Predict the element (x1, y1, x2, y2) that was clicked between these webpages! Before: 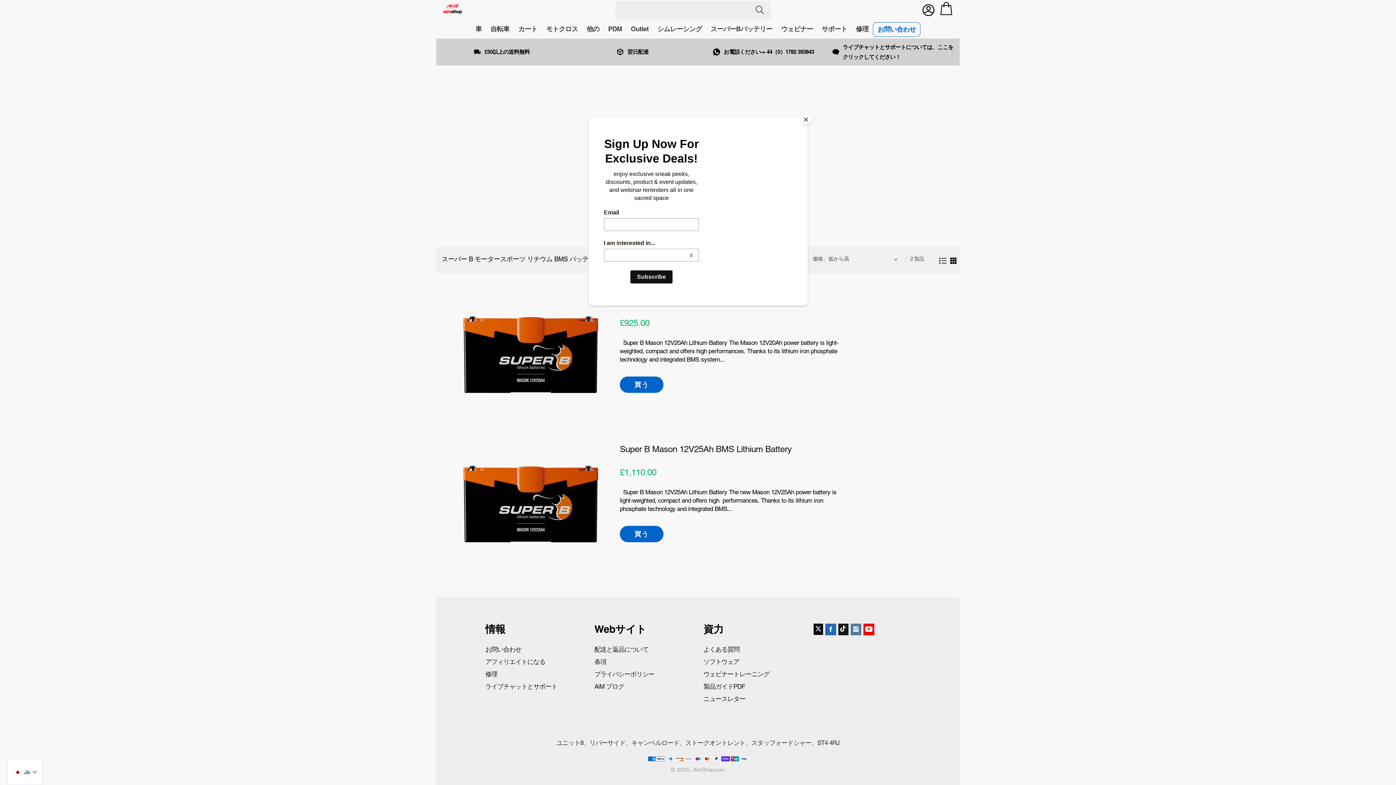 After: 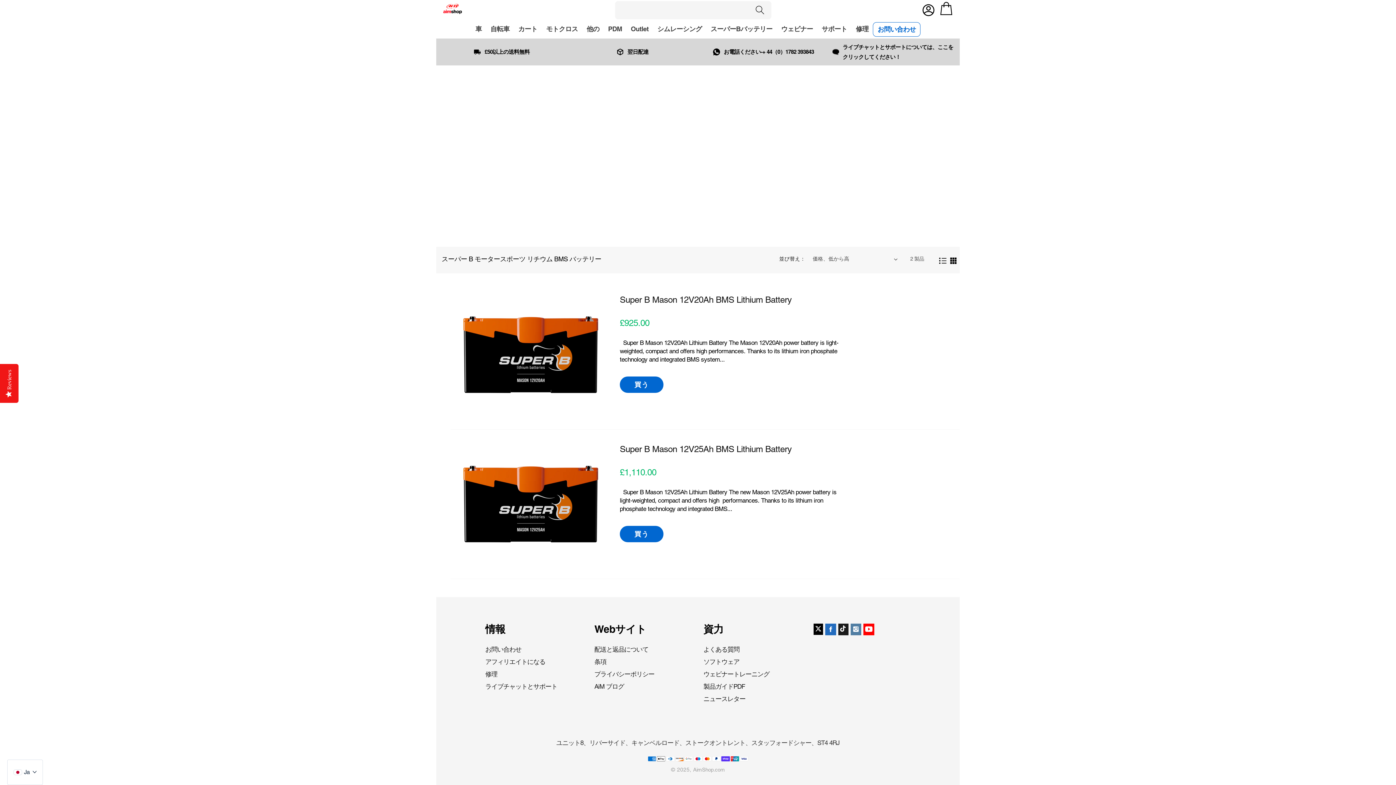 Action: label: Close bbox: (800, 114, 811, 125)